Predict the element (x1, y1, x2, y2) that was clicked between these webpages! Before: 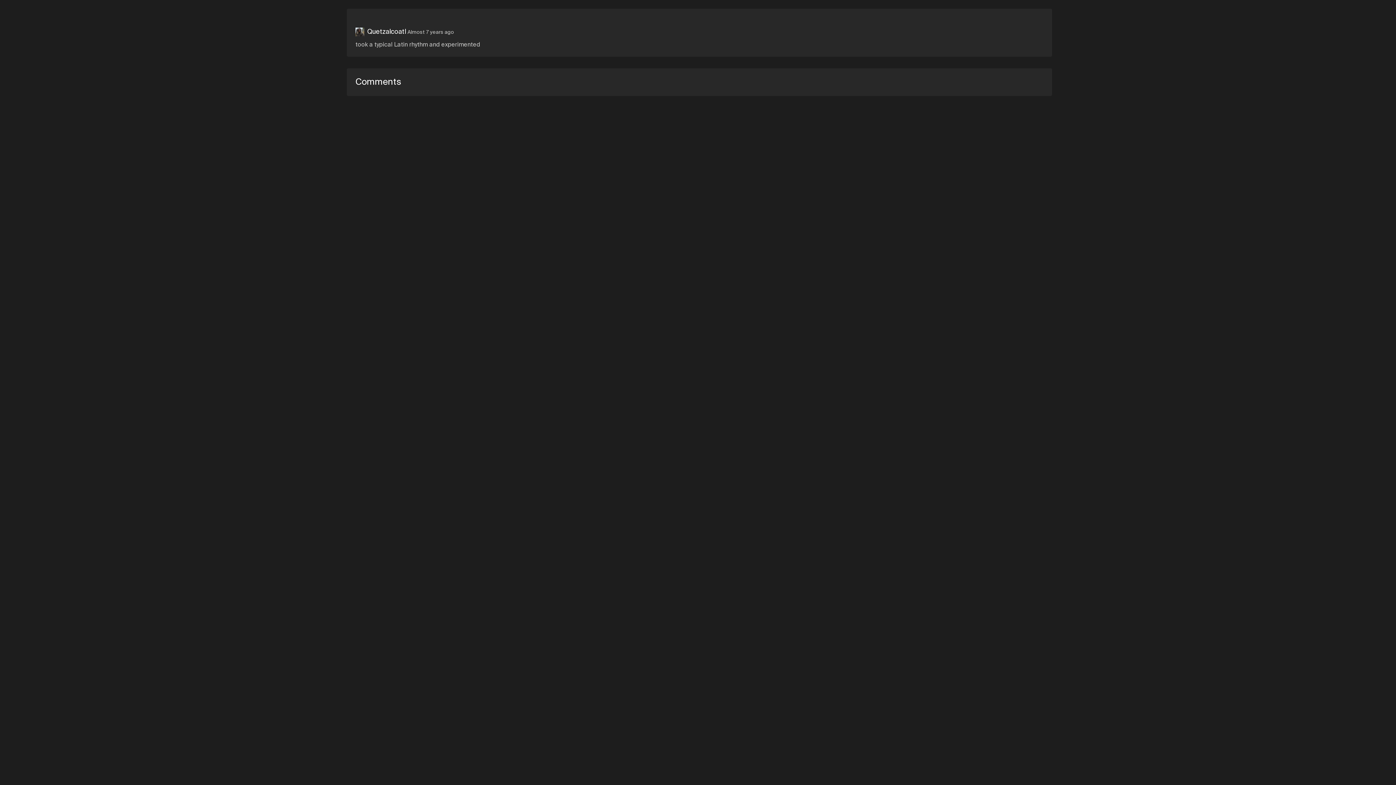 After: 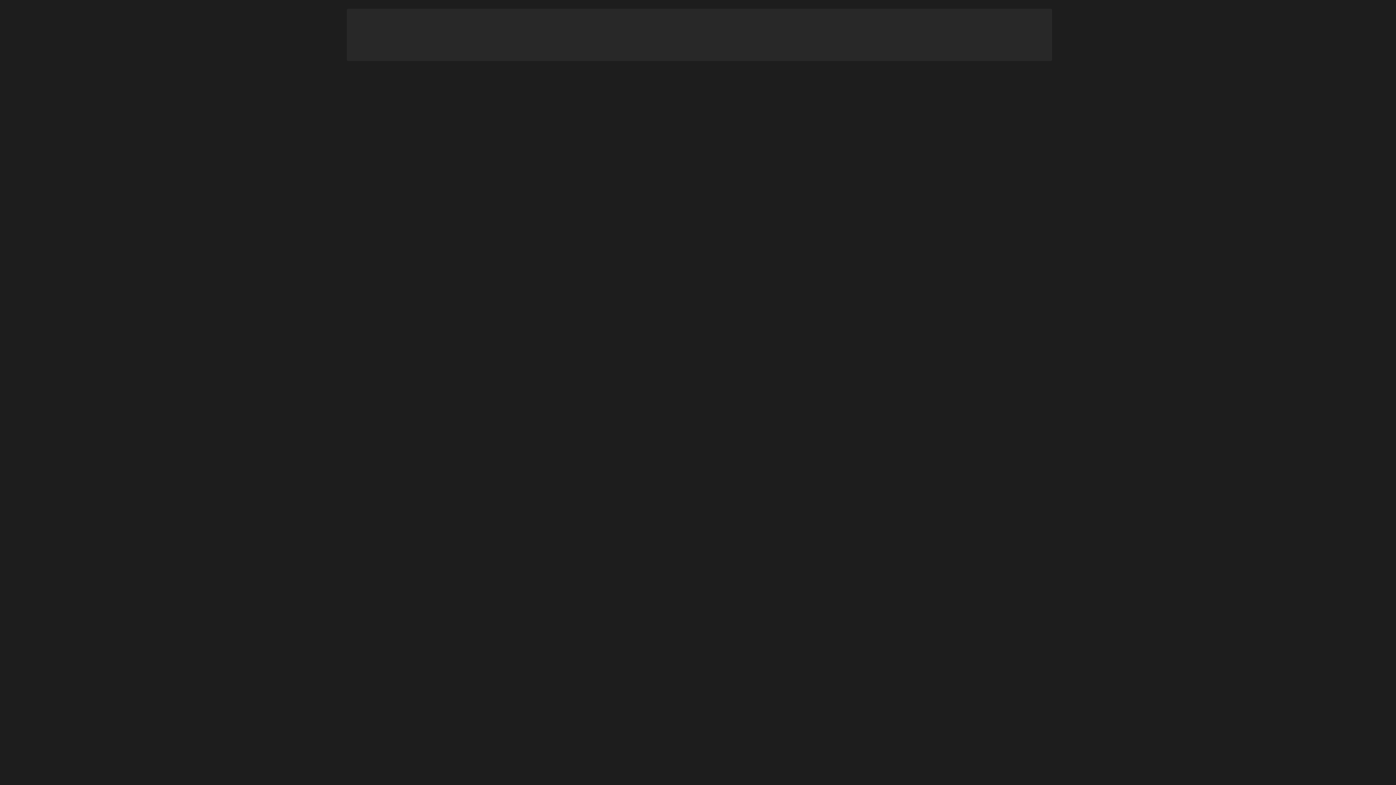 Action: label: Quetzalcoatl bbox: (367, 29, 406, 34)